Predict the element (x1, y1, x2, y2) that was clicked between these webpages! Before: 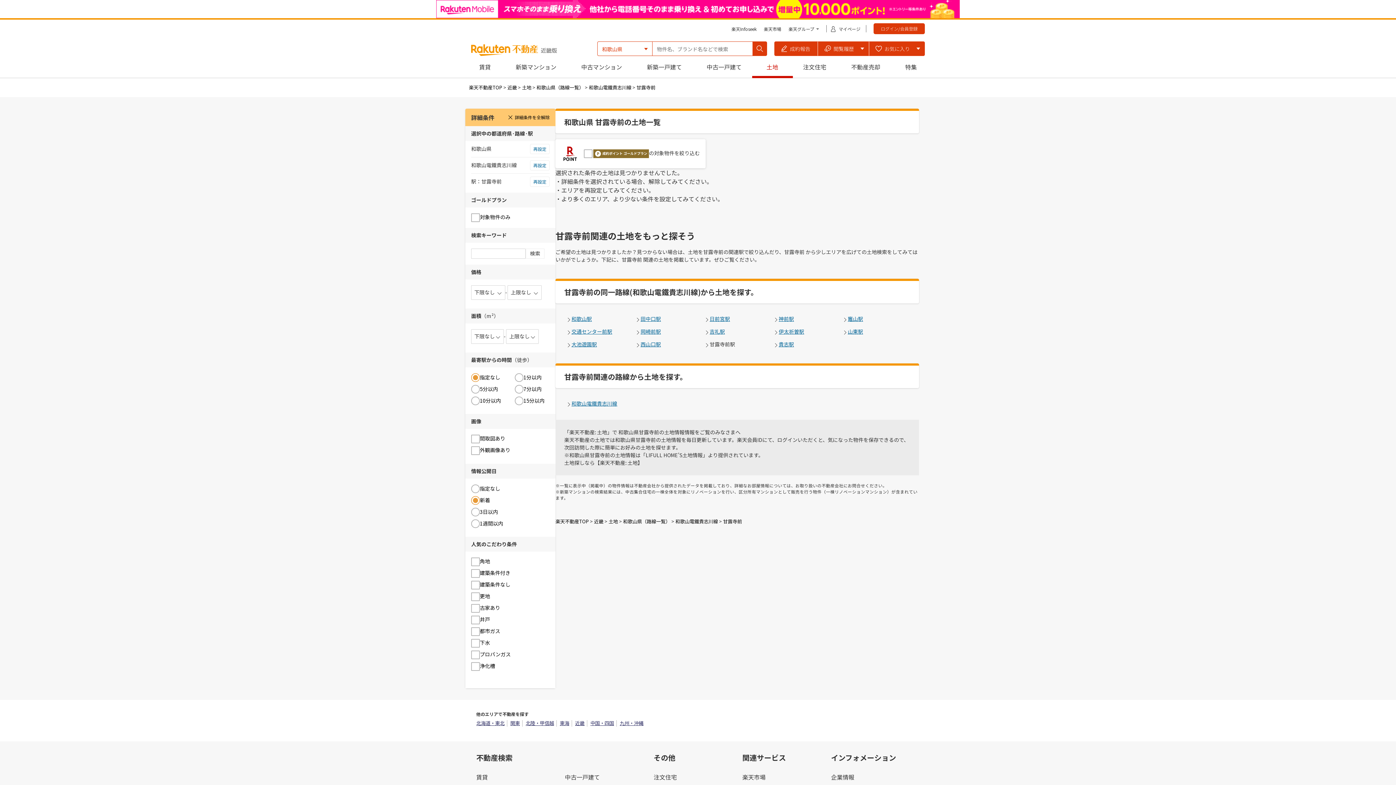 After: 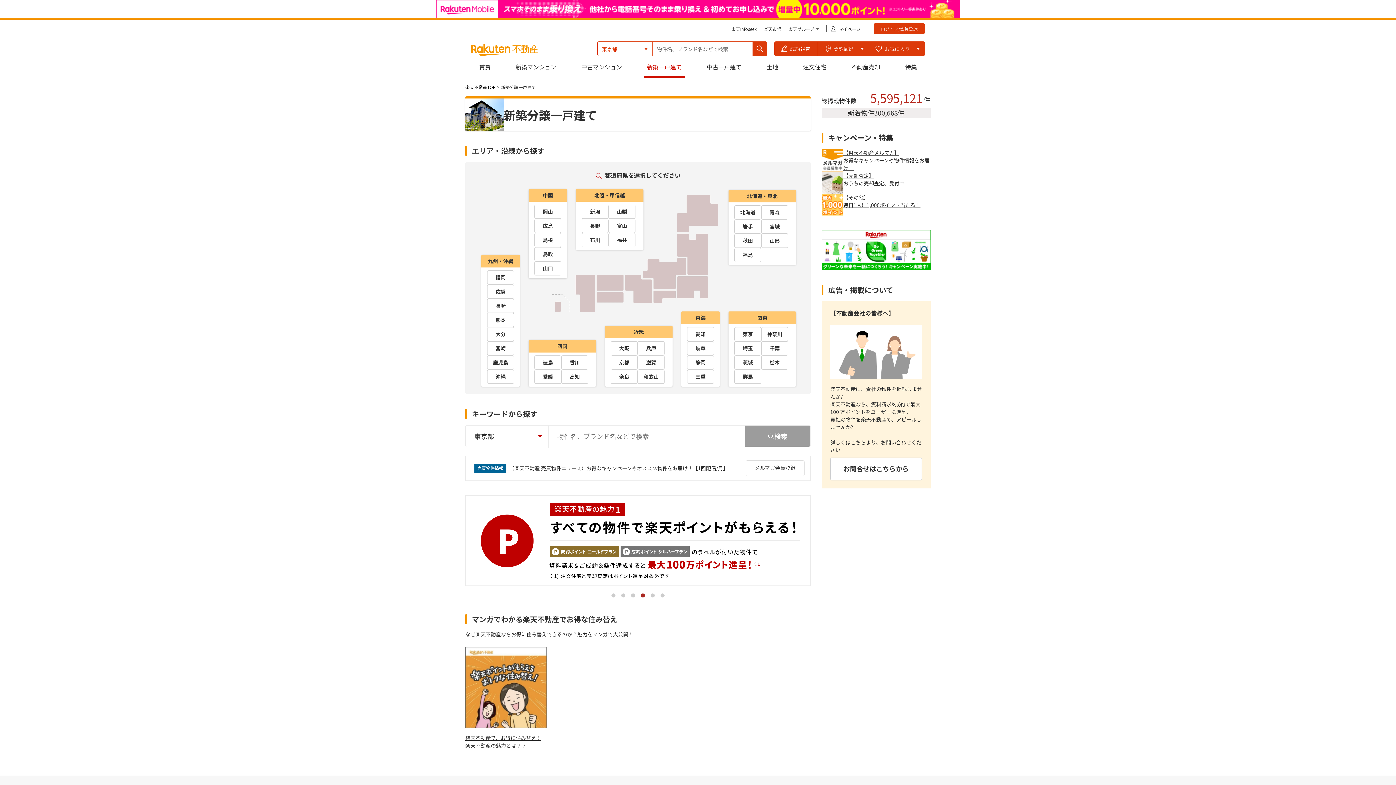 Action: bbox: (639, 56, 690, 77) label: 新築一戸建て